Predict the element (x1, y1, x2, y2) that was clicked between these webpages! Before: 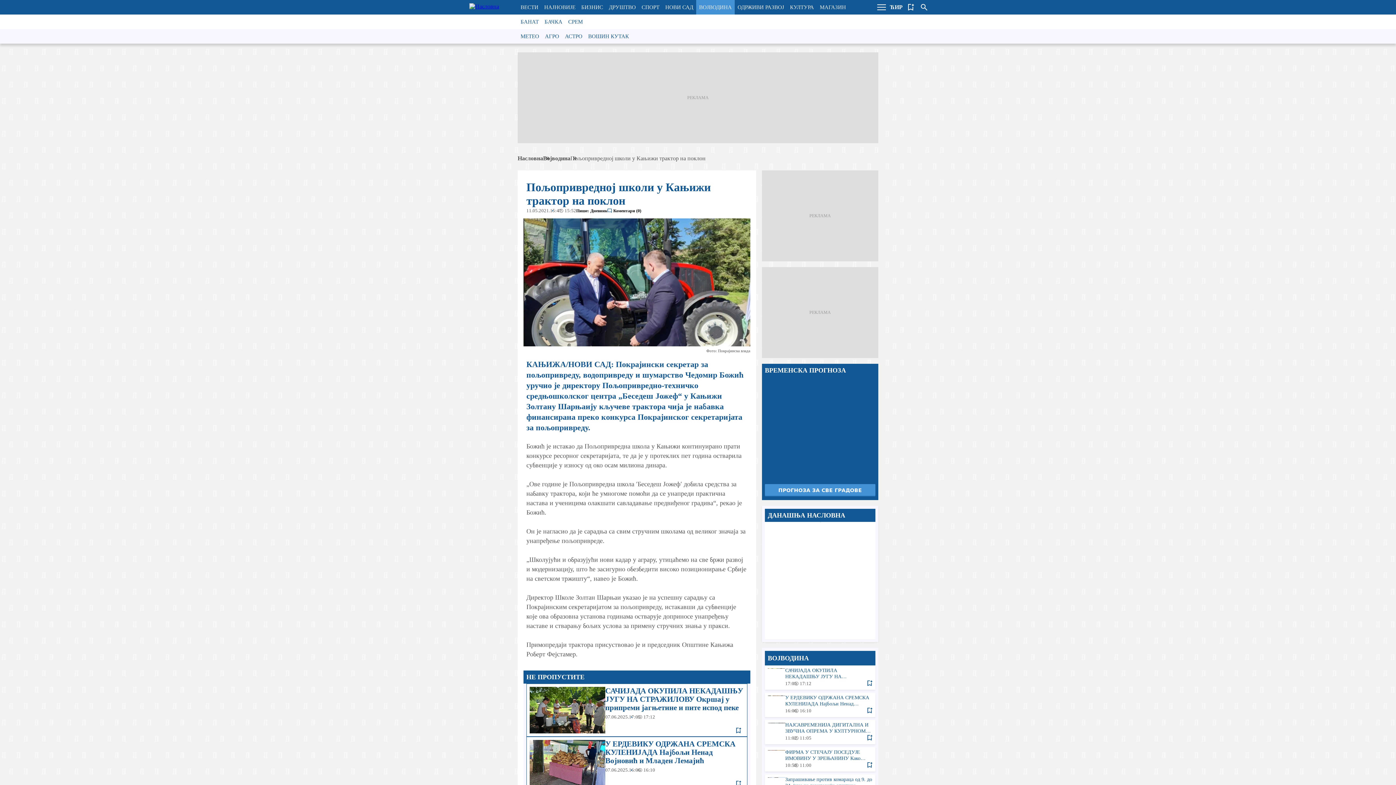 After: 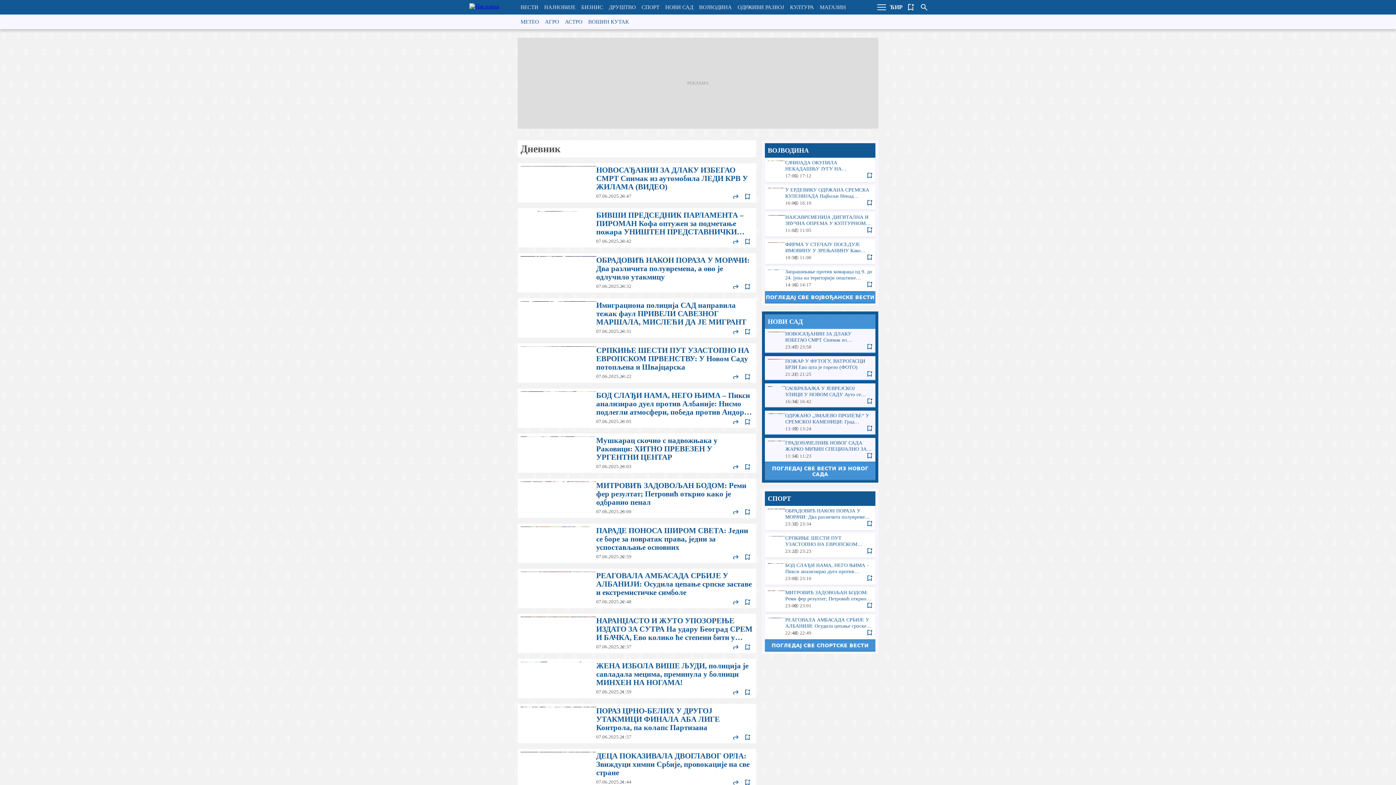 Action: bbox: (590, 208, 607, 213) label: Дневник